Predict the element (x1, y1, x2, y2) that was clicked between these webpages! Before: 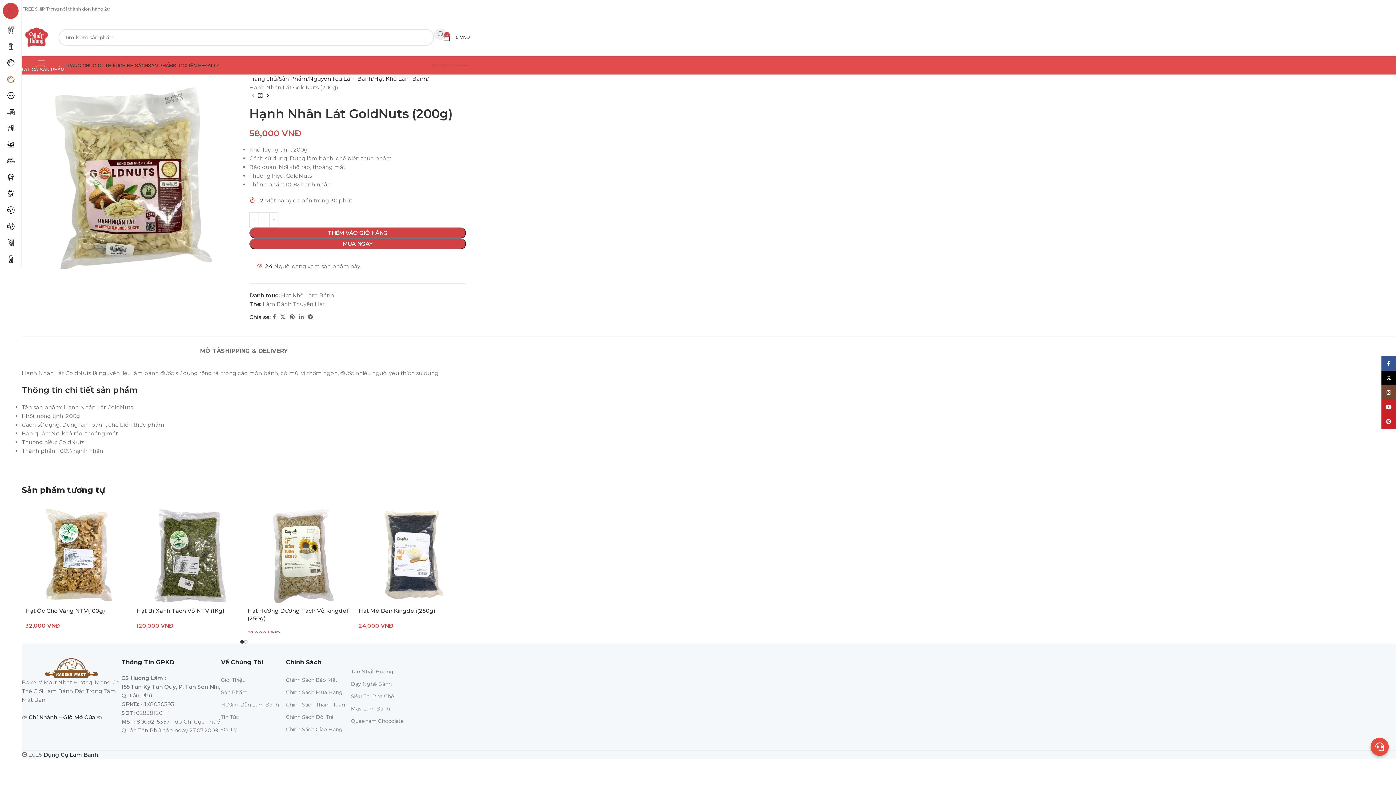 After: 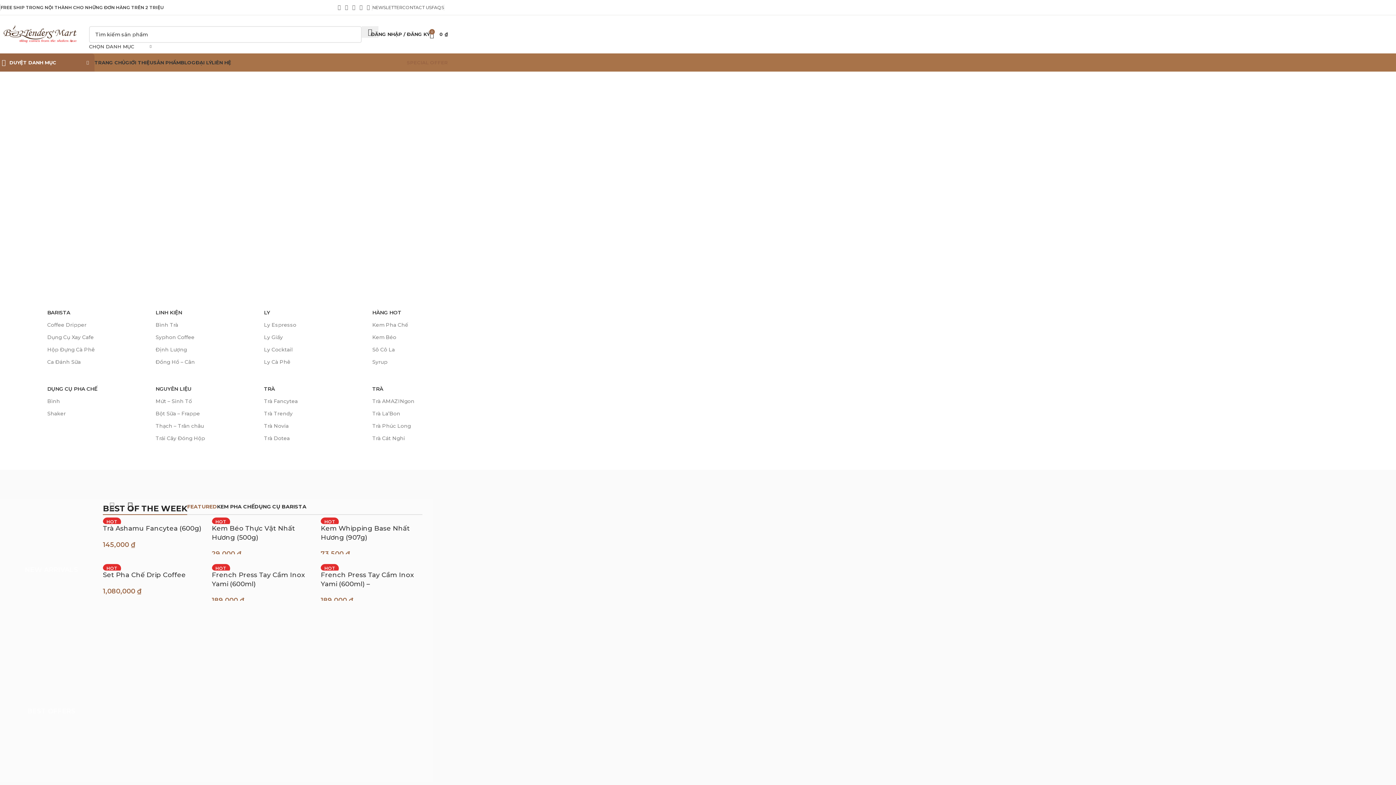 Action: label: Siêu Thị Pha Chế bbox: (351, 690, 411, 702)